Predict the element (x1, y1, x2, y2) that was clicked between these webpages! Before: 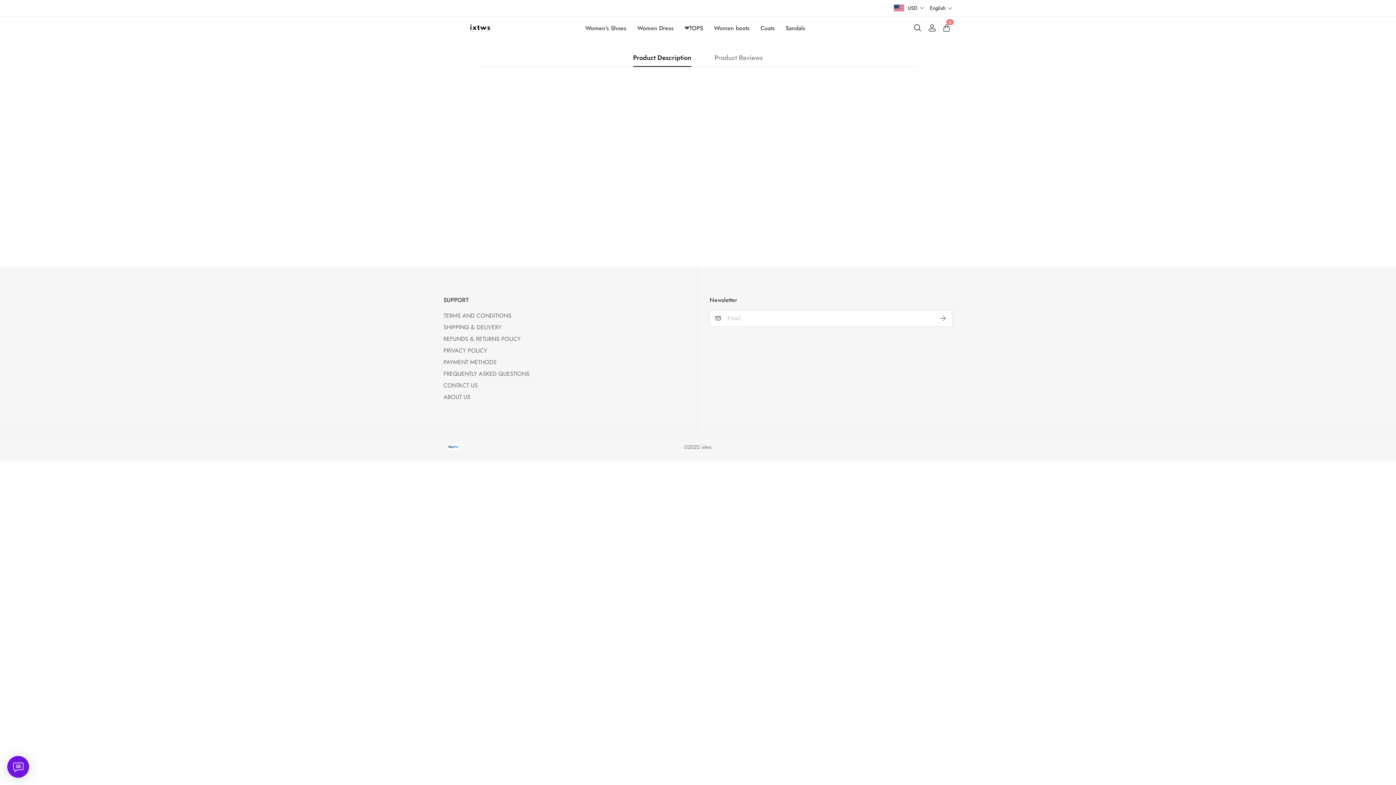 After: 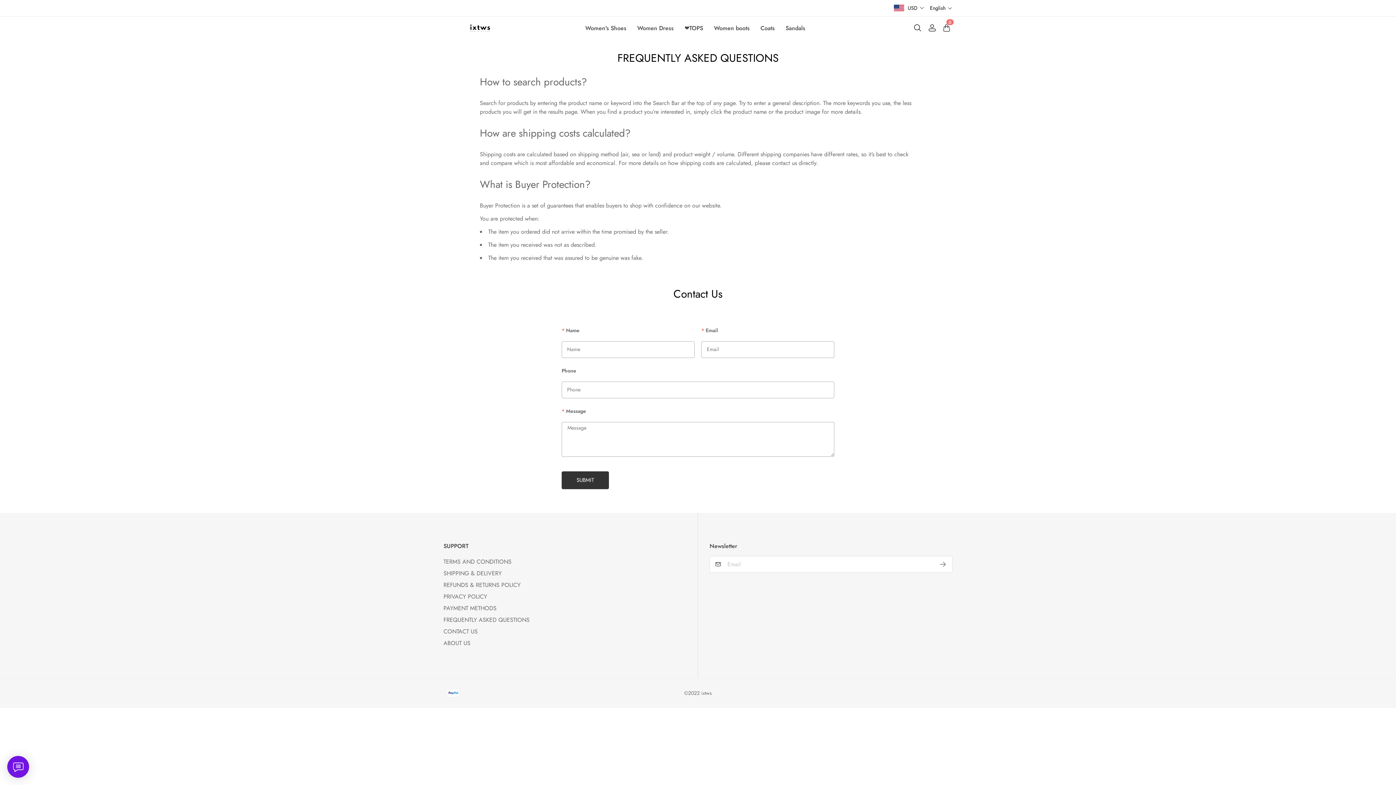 Action: label: FREQUENTLY ASKED QUESTIONS bbox: (443, 369, 529, 378)